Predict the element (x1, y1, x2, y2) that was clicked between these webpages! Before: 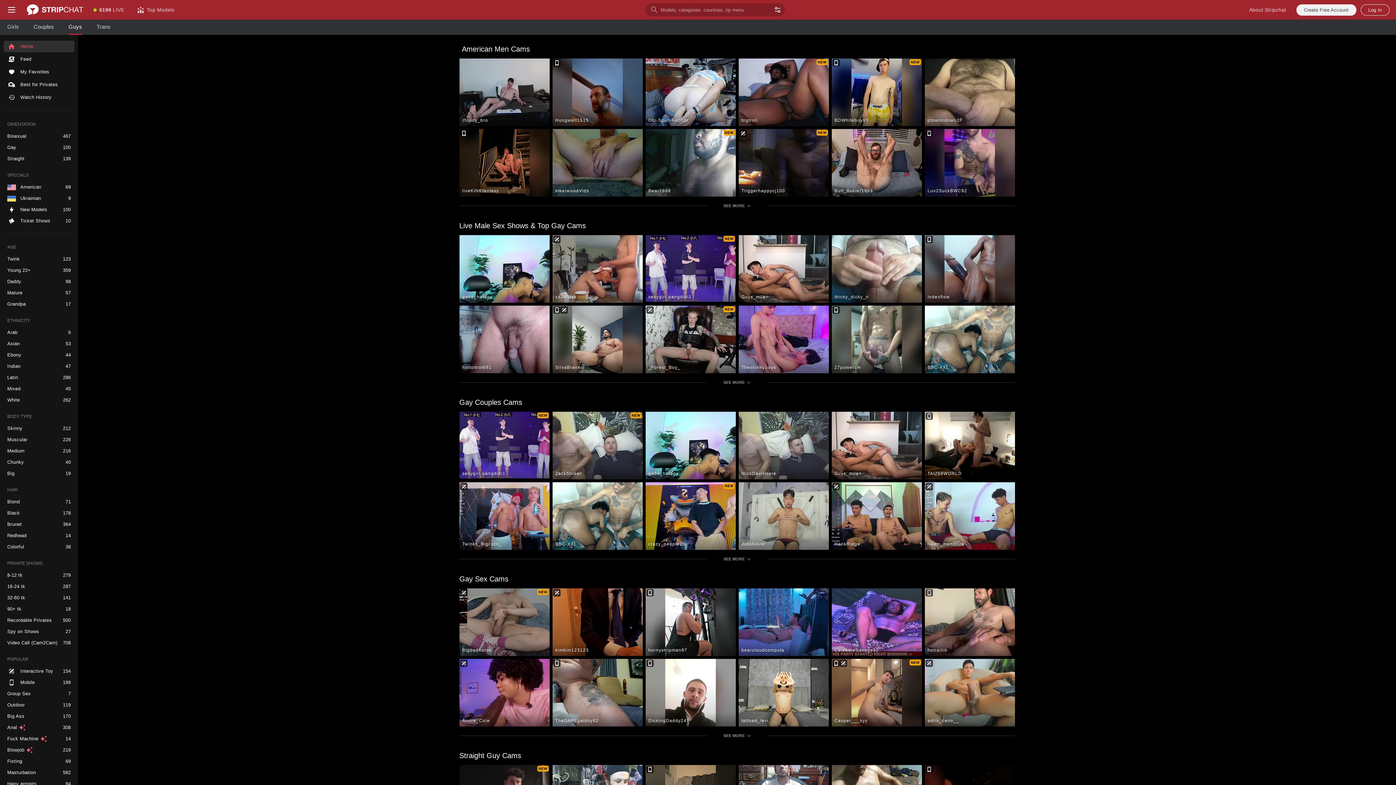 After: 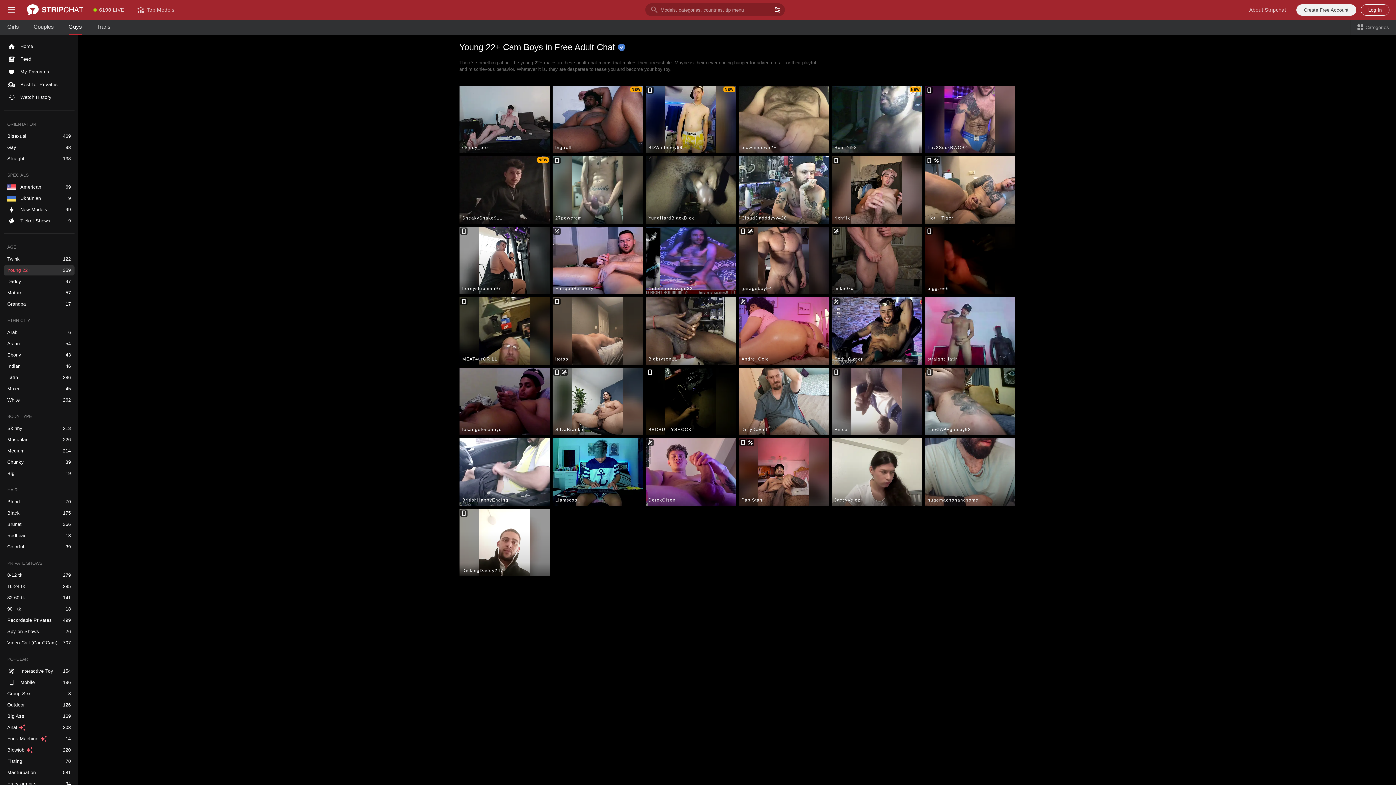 Action: label: Young 22+ bbox: (3, 265, 74, 275)